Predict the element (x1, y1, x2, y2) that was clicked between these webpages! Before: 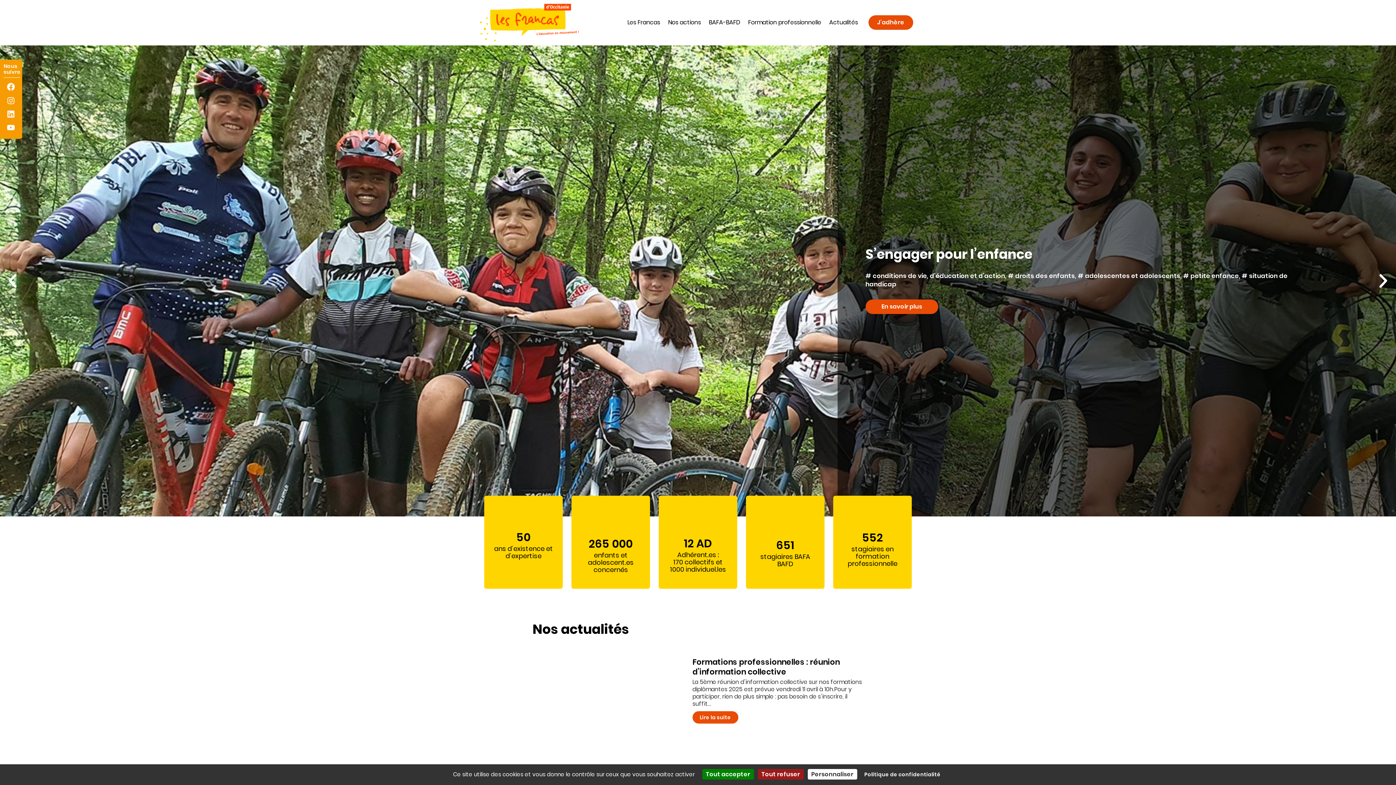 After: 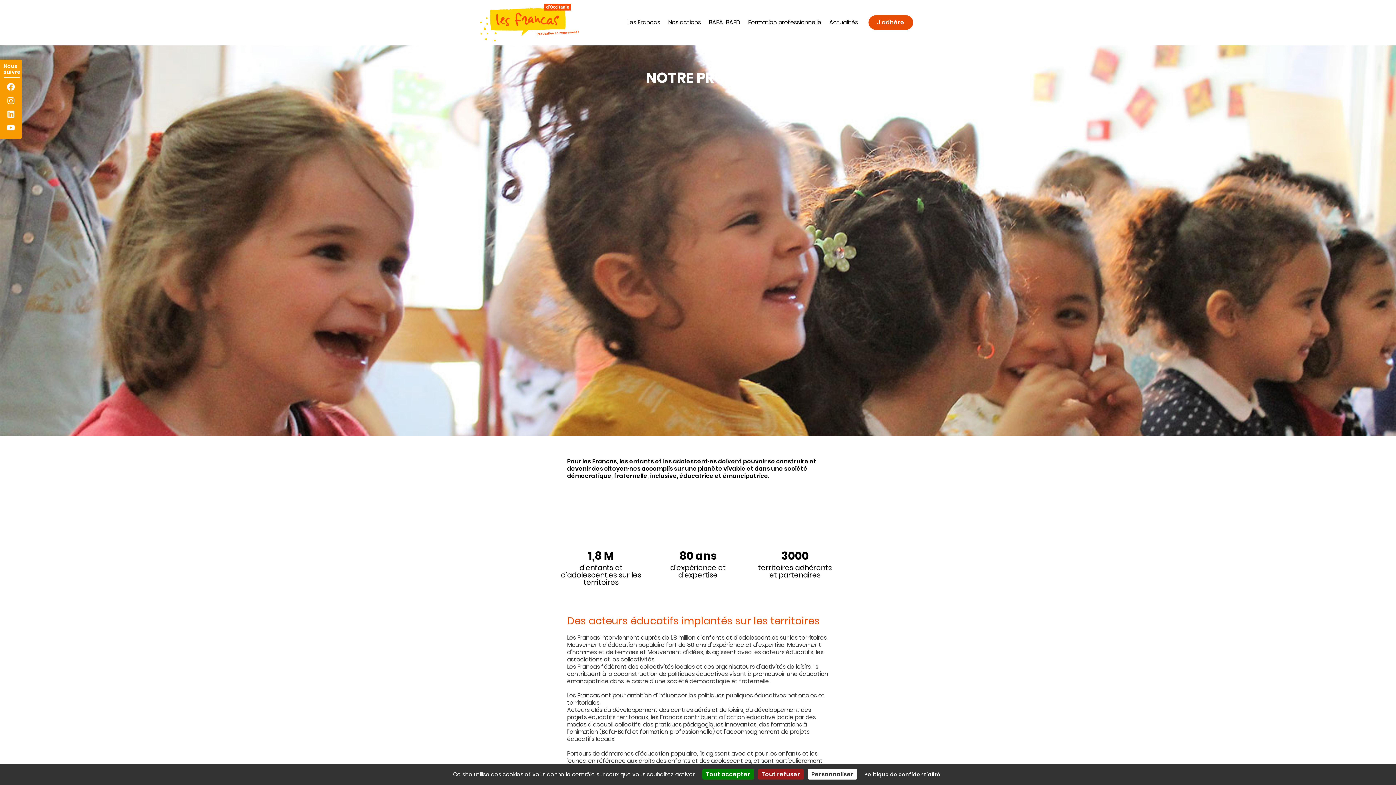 Action: label: Les Francas bbox: (627, 14, 660, 30)